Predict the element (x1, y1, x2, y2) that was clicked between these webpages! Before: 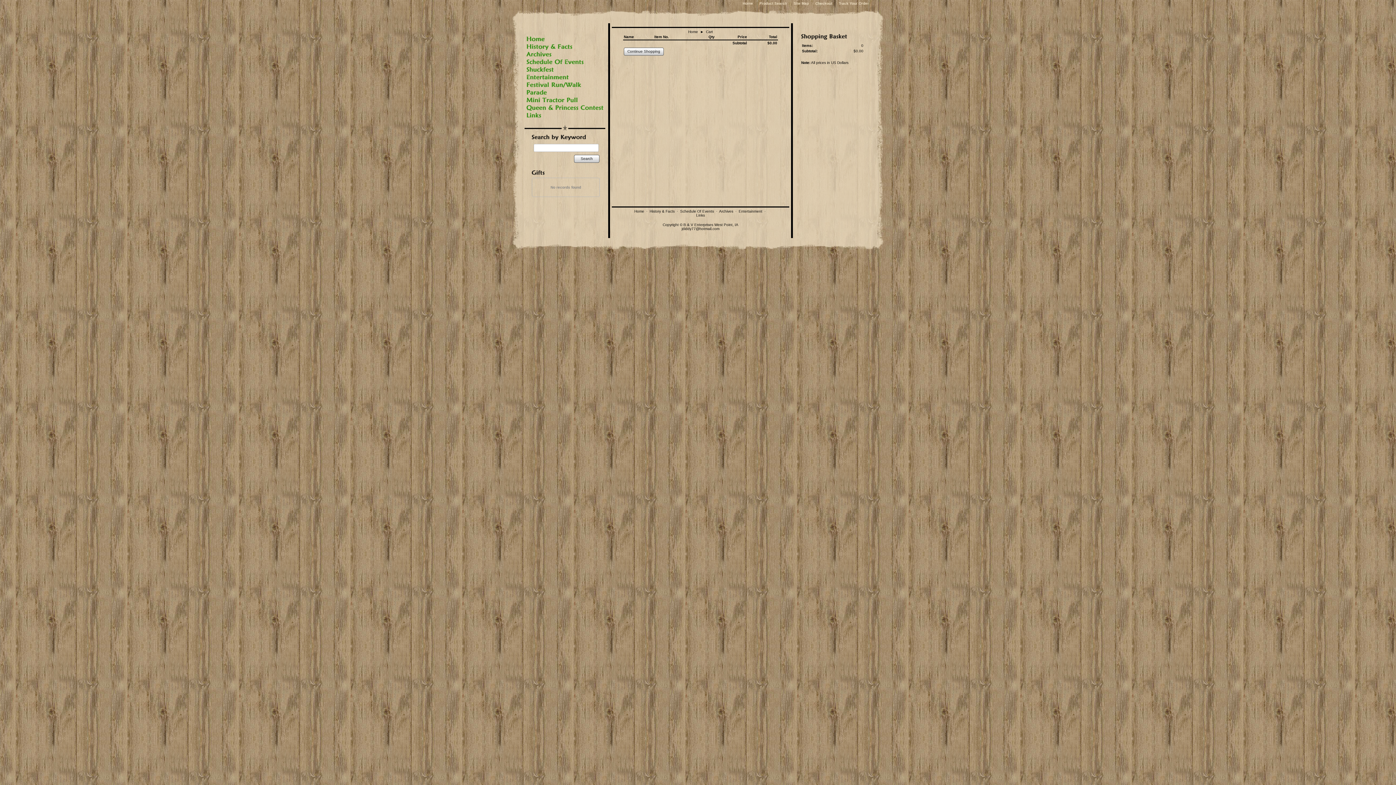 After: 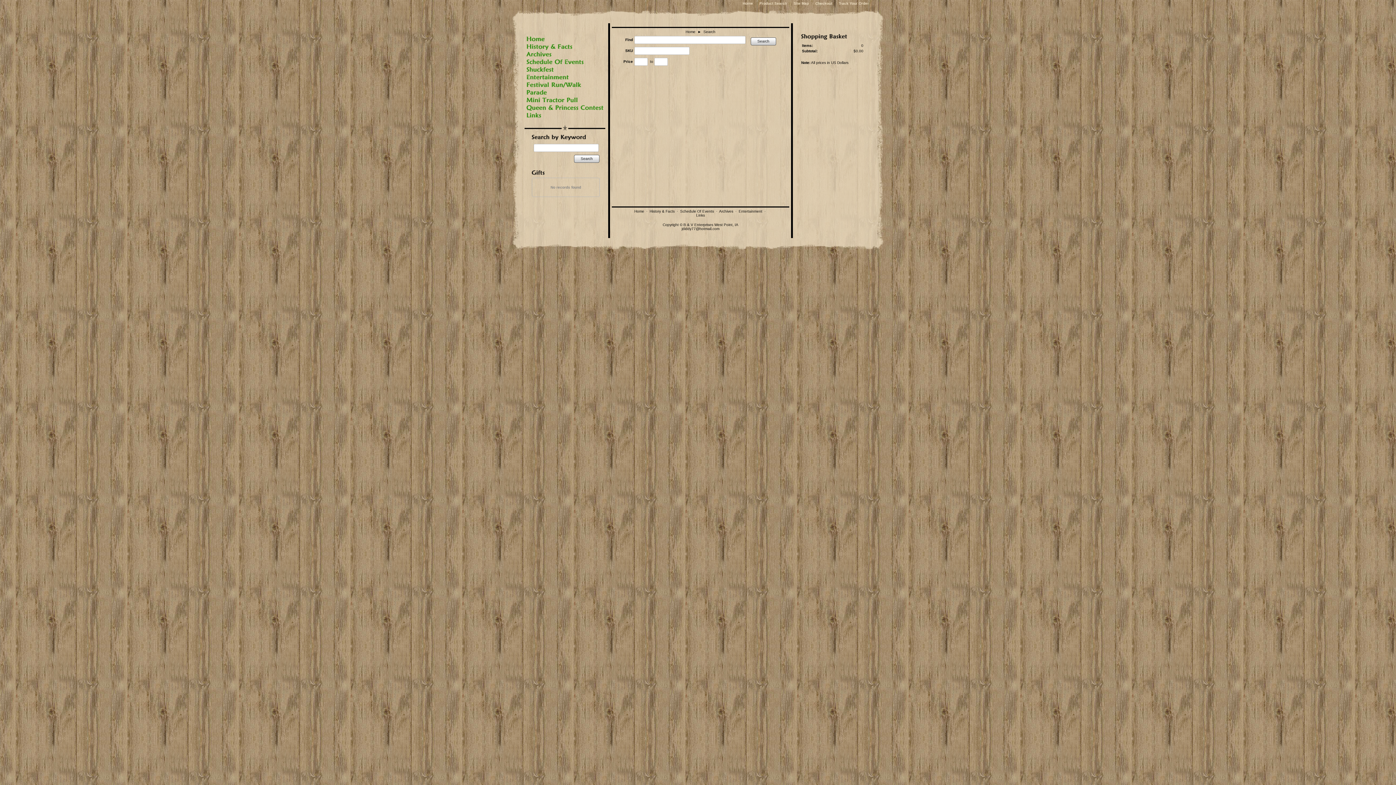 Action: label: Product Search bbox: (757, 1, 787, 5)